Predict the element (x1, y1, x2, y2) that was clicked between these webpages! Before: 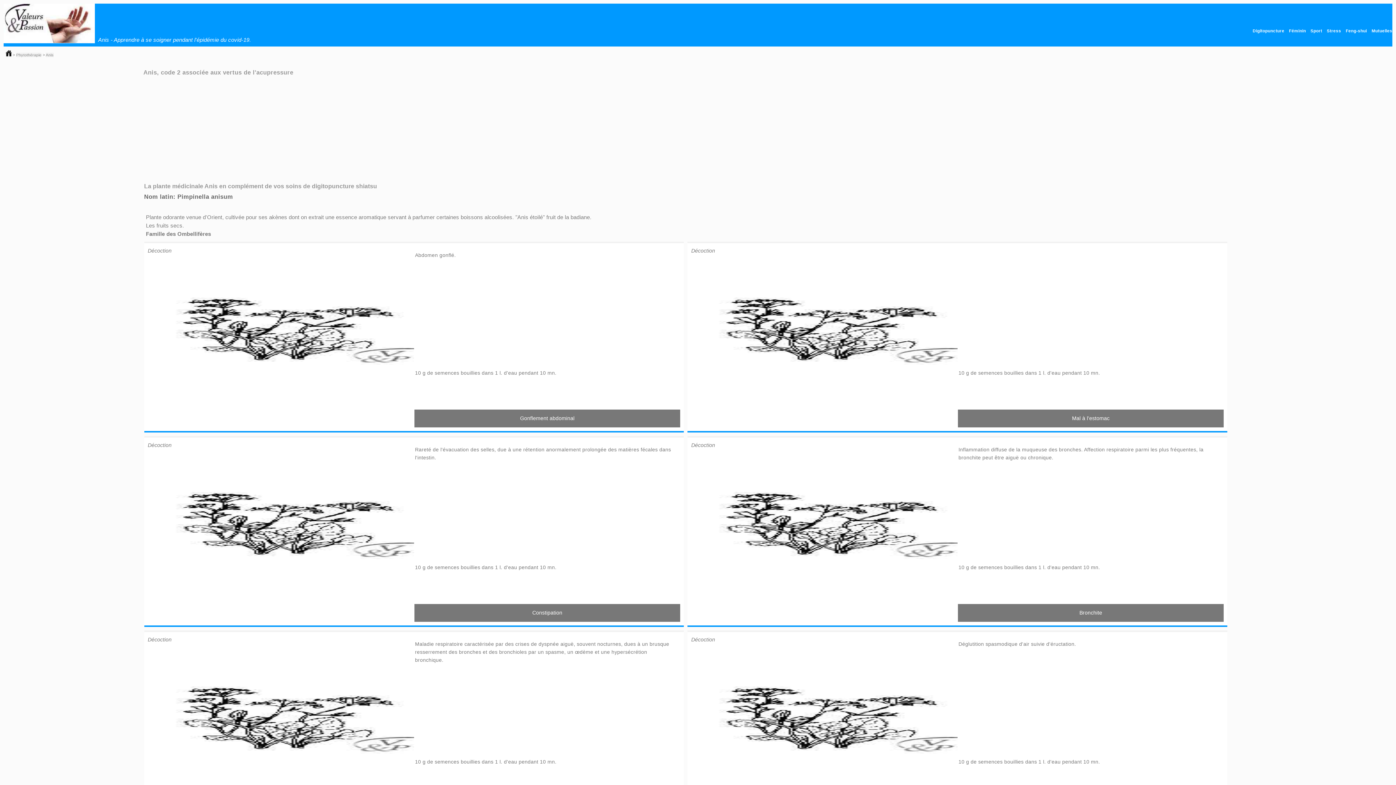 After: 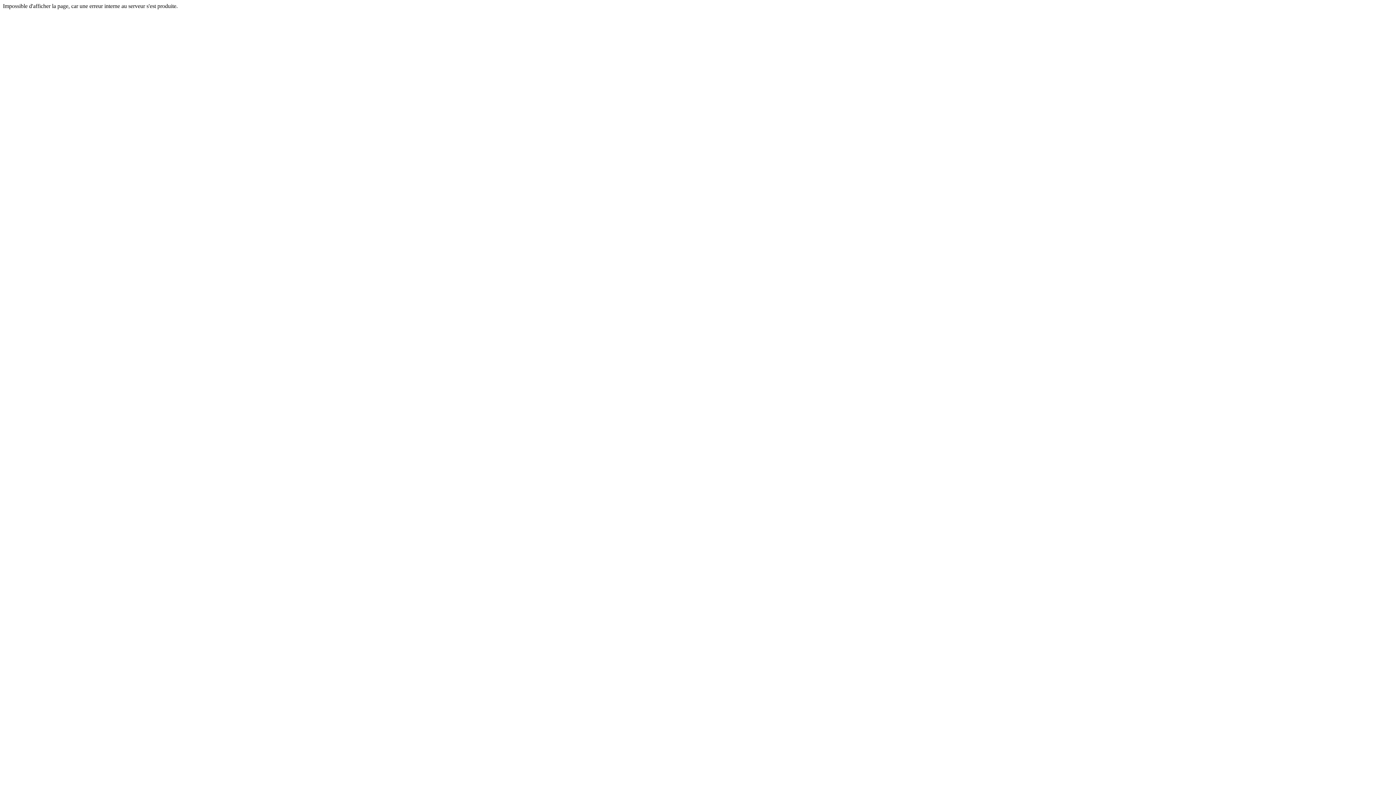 Action: label: Constipation bbox: (414, 604, 680, 622)